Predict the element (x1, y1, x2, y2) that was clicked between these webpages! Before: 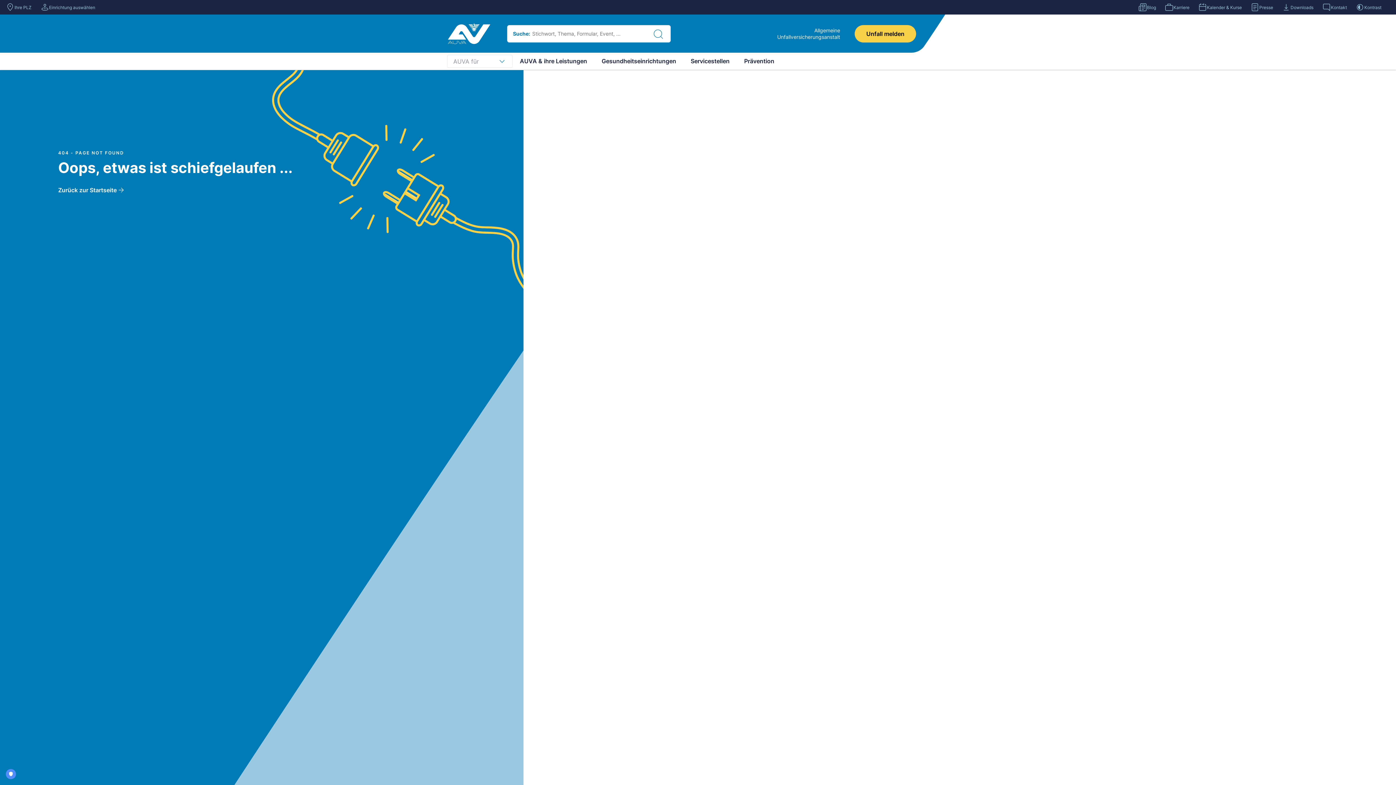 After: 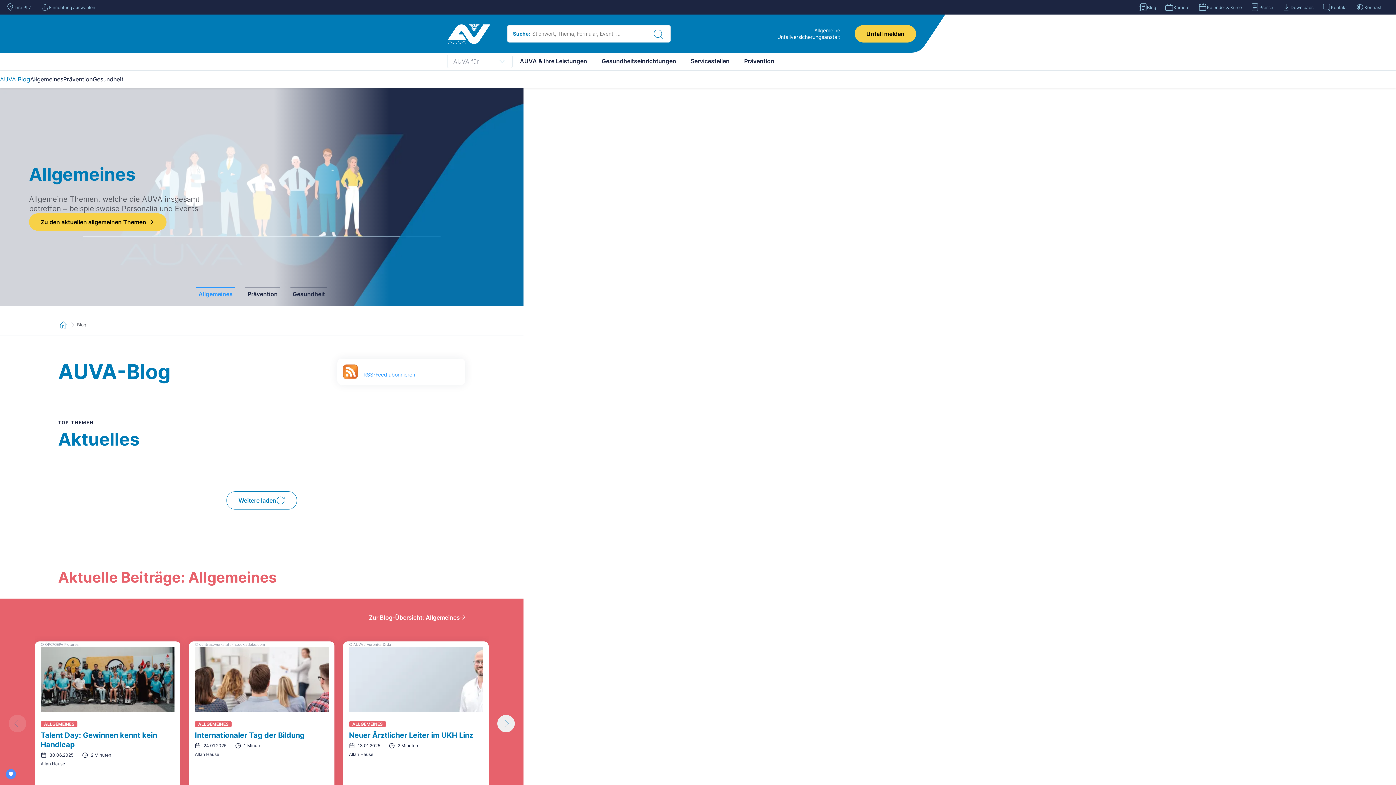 Action: label: Blog bbox: (1138, 2, 1156, 11)